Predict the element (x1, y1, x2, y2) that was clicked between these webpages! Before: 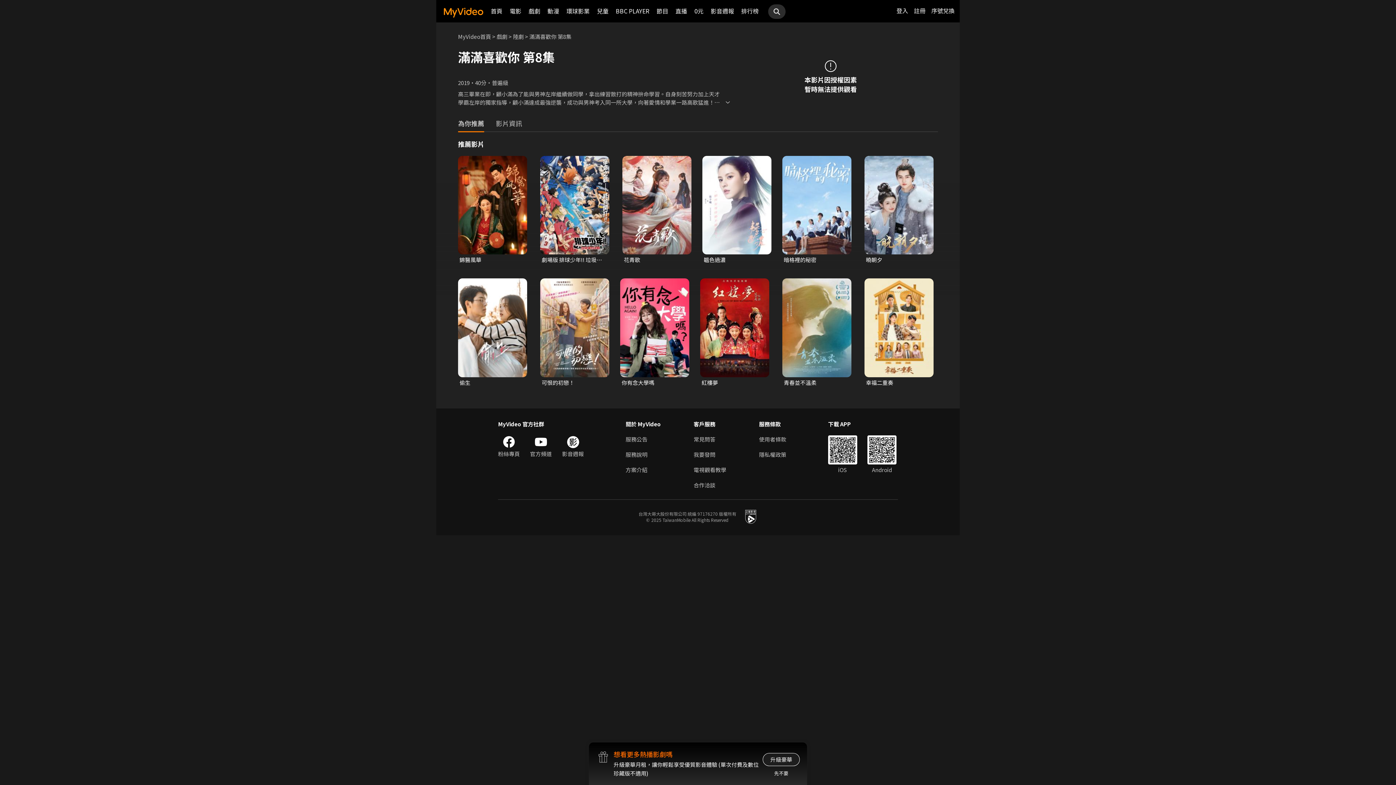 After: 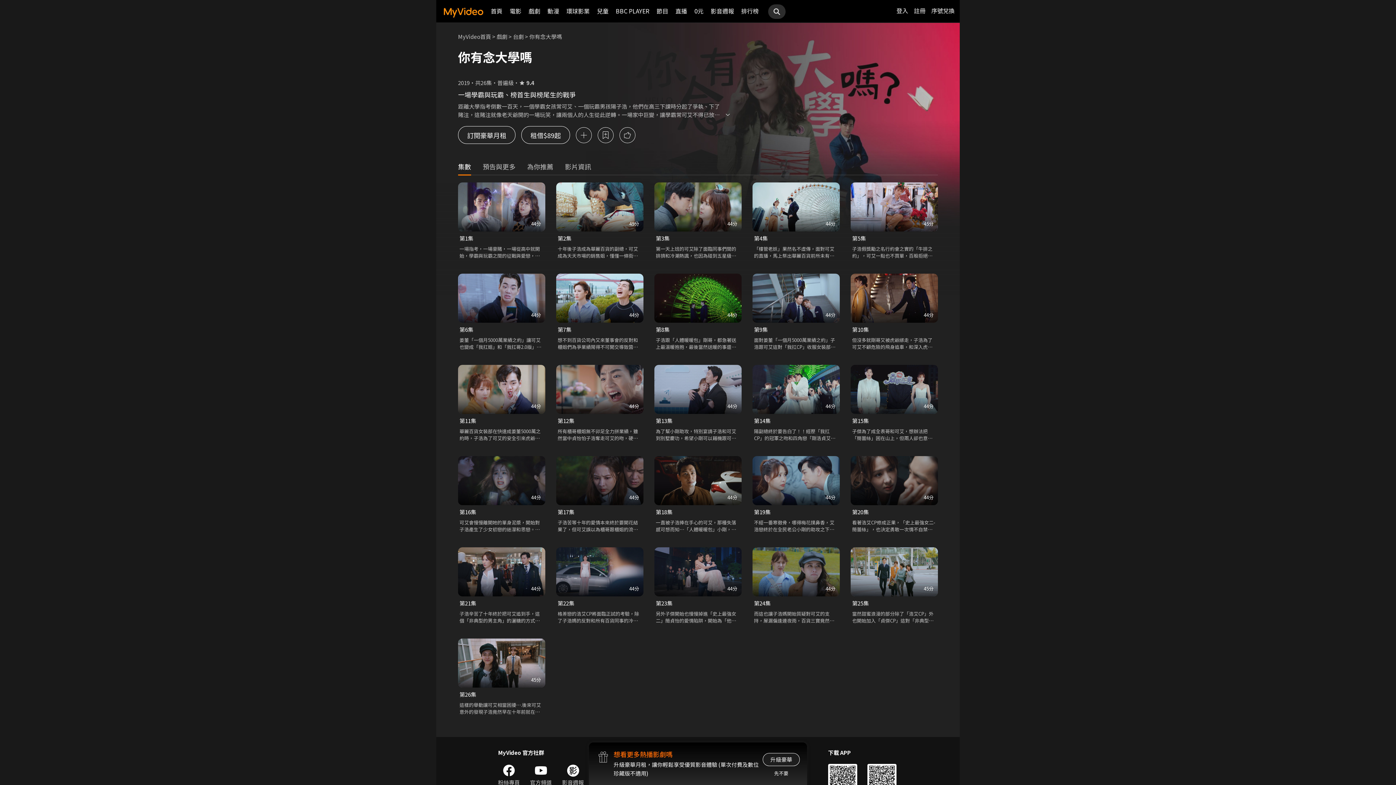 Action: bbox: (620, 278, 689, 377)